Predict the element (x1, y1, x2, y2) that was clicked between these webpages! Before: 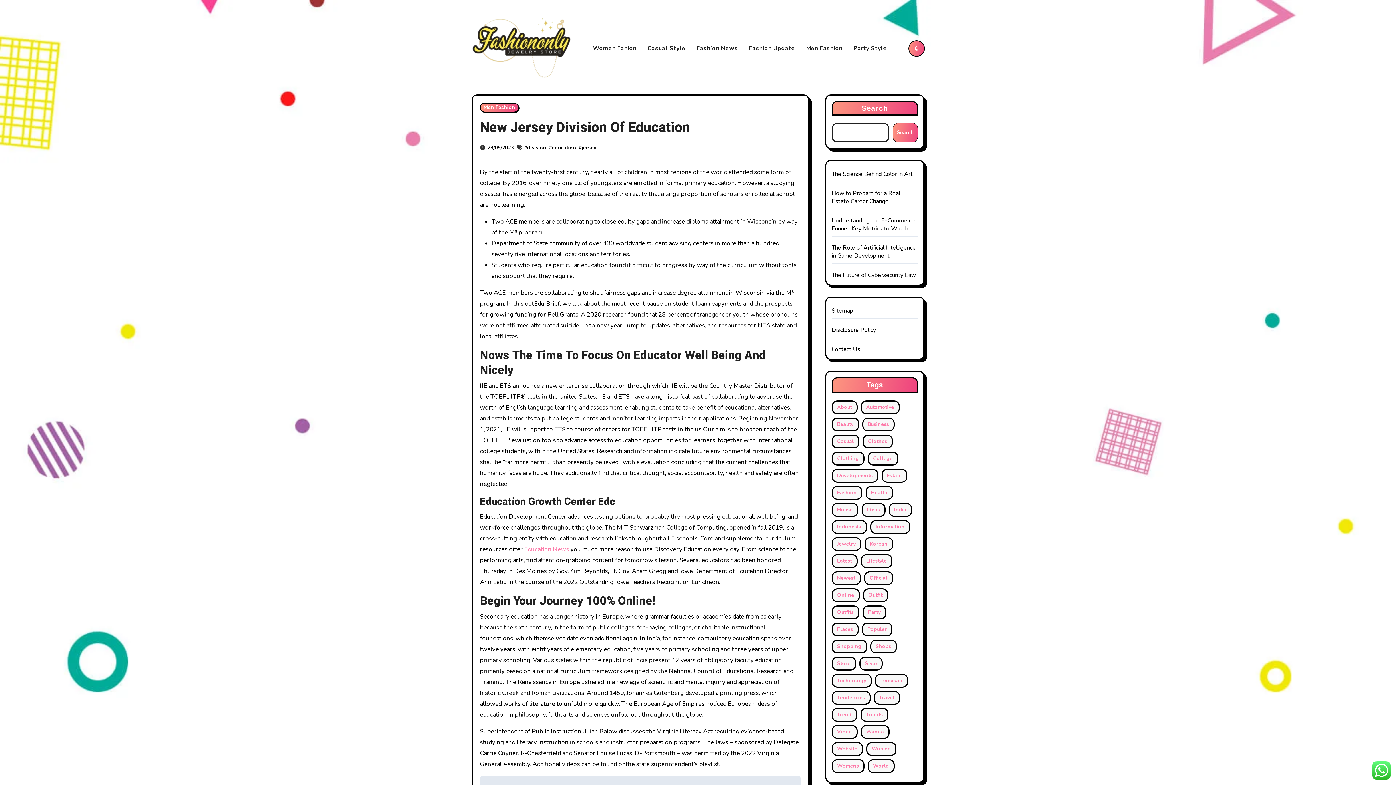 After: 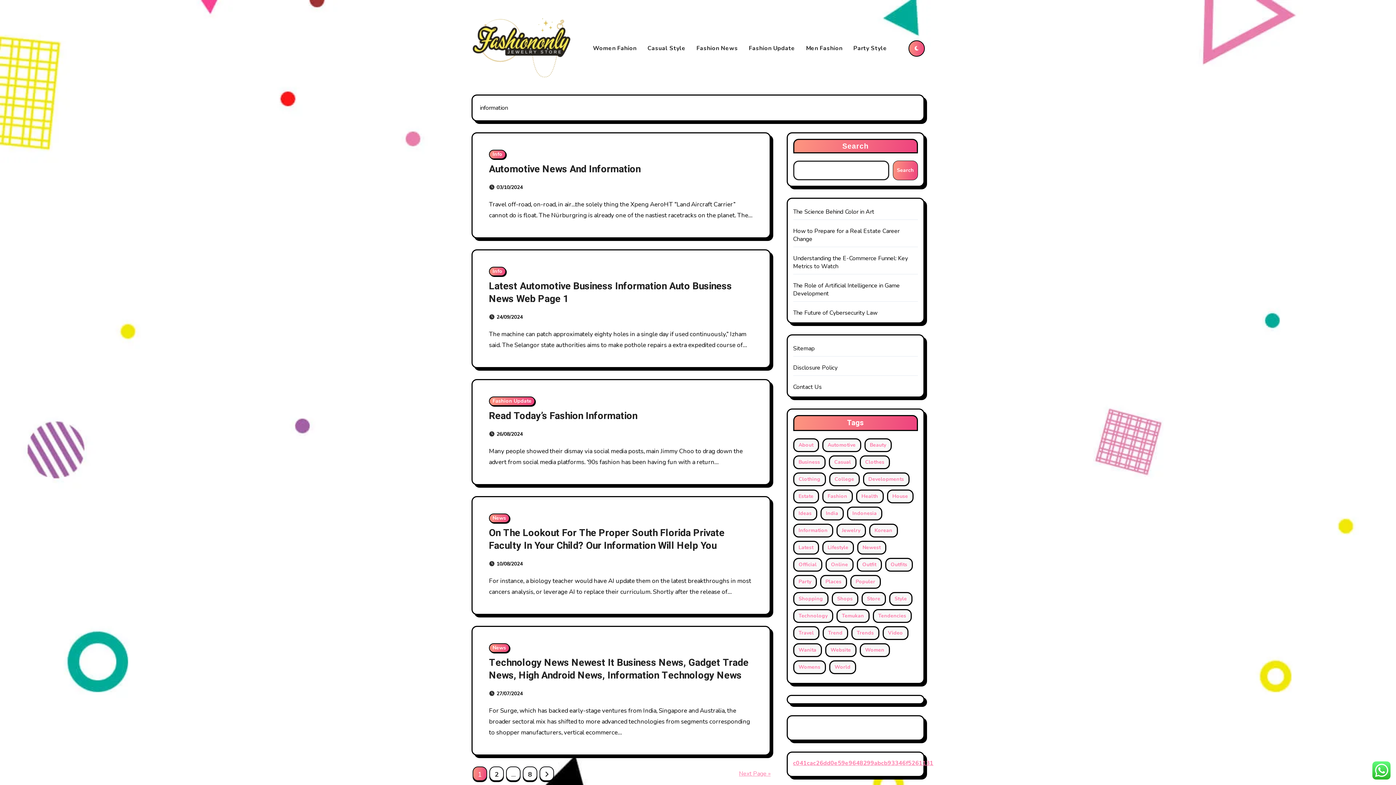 Action: bbox: (870, 520, 910, 534) label: information (38 items)